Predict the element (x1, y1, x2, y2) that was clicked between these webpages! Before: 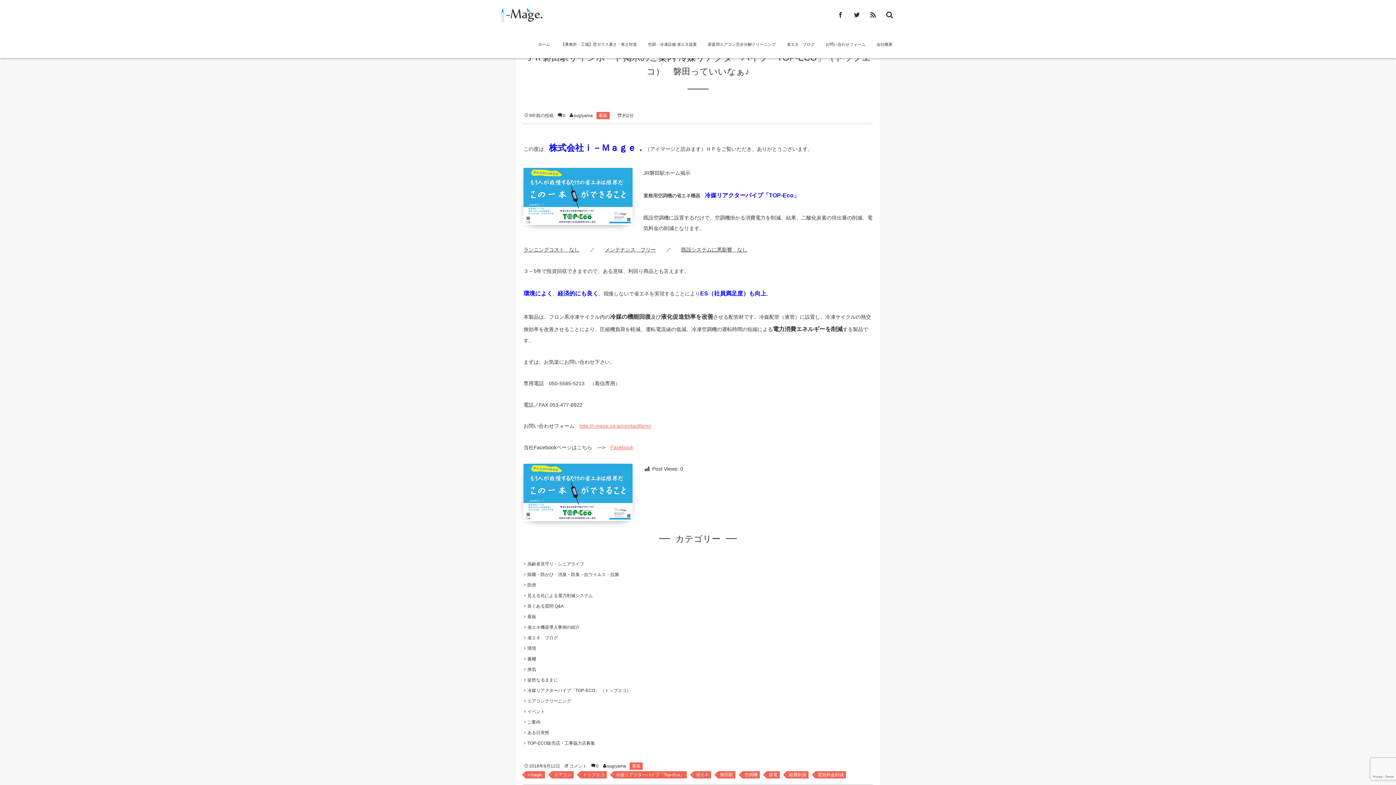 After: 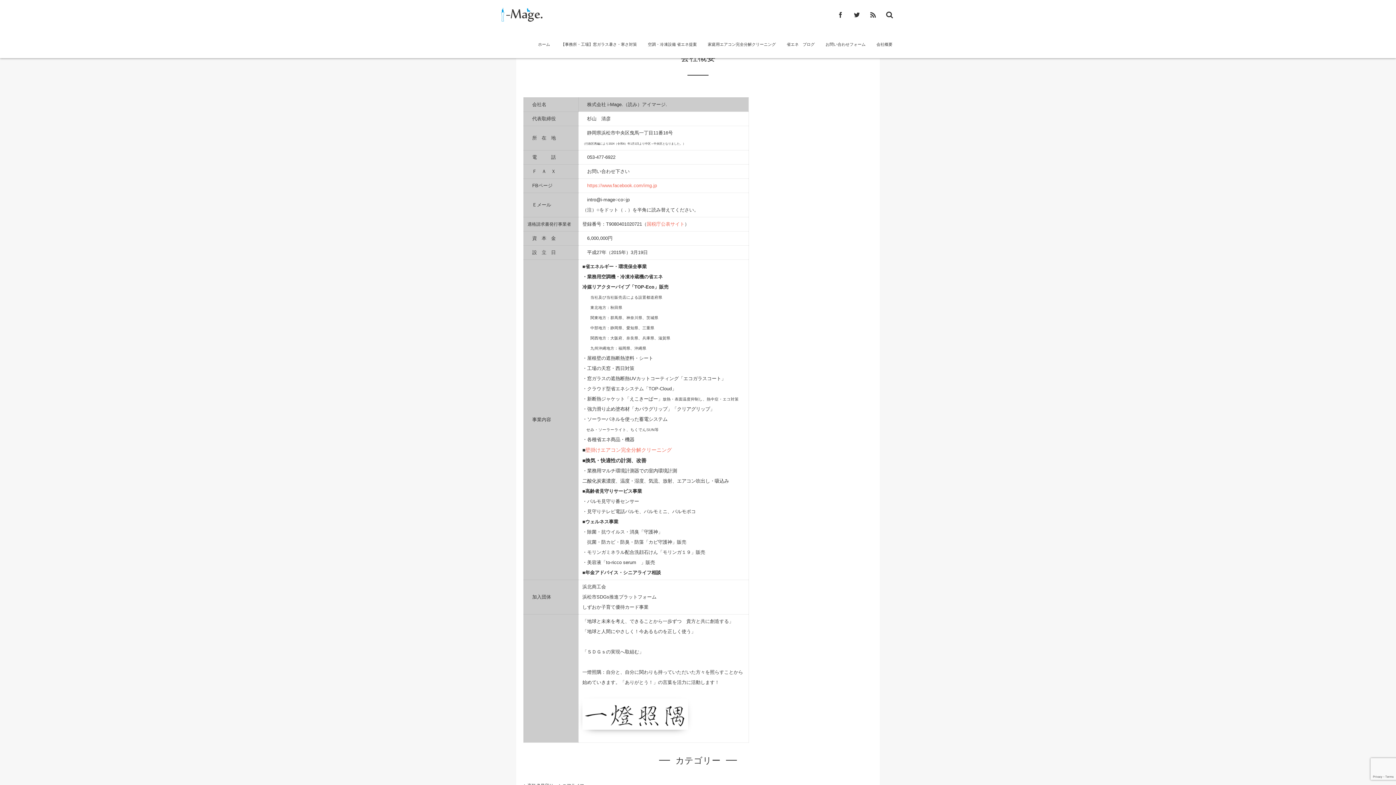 Action: label: 会社概要 bbox: (876, 29, 892, 58)